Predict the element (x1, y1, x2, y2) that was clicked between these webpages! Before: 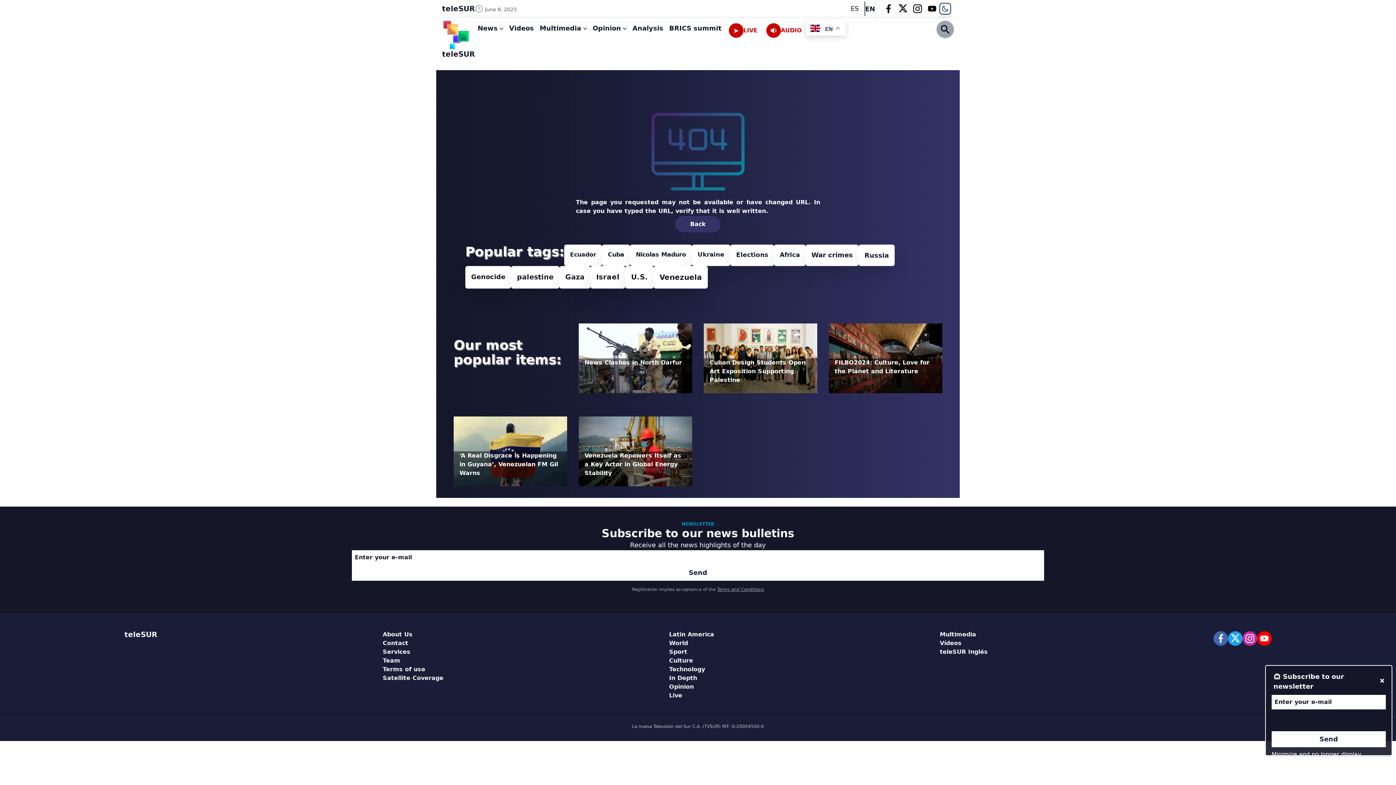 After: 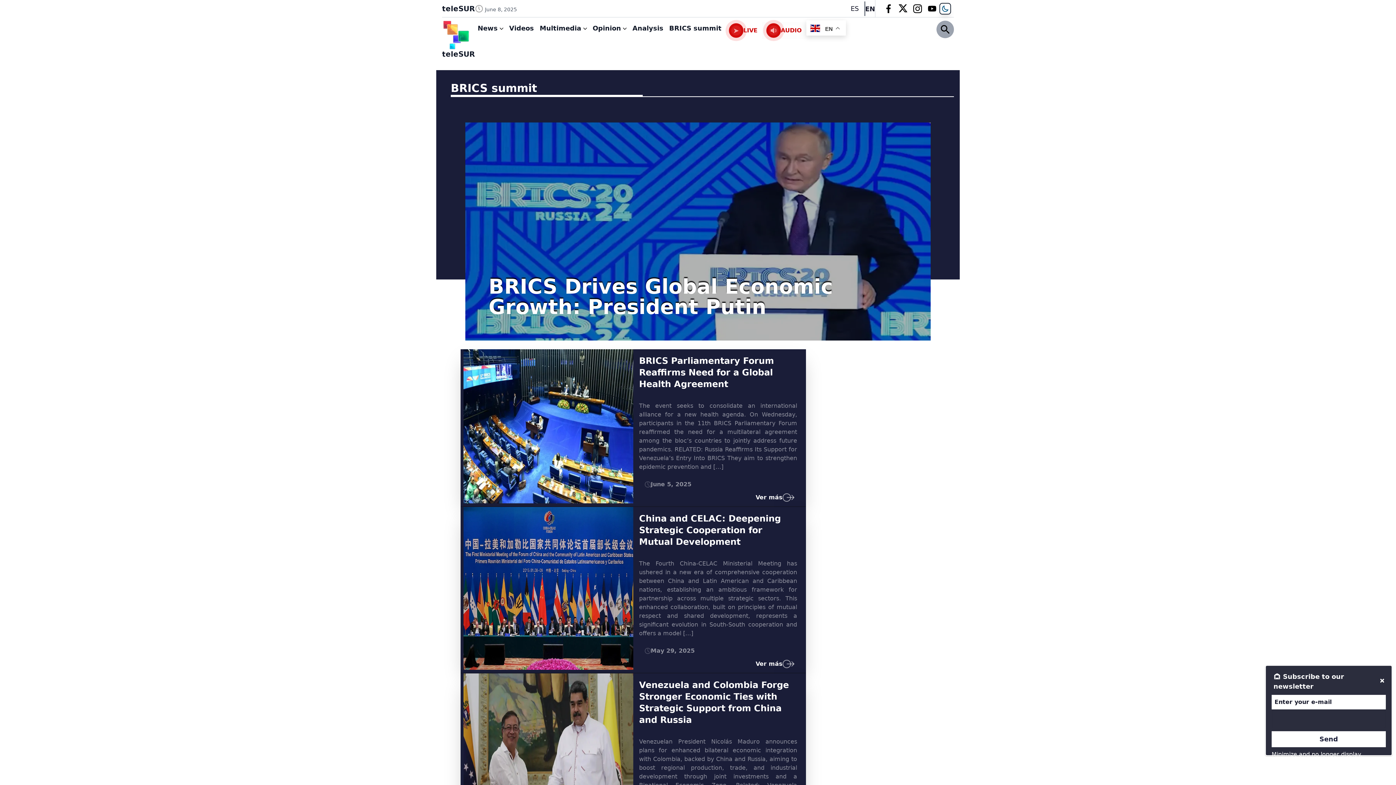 Action: bbox: (669, 23, 721, 33) label: BRICS summit